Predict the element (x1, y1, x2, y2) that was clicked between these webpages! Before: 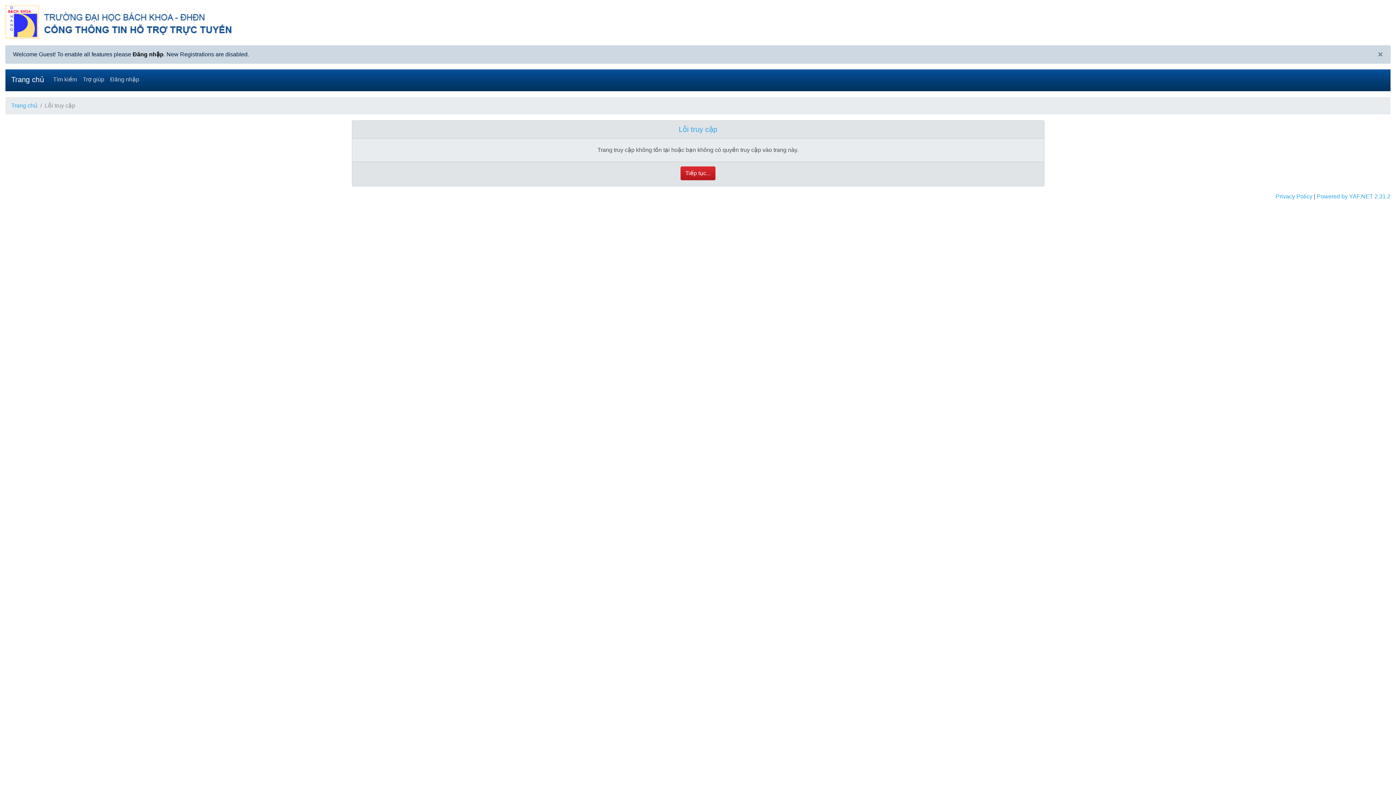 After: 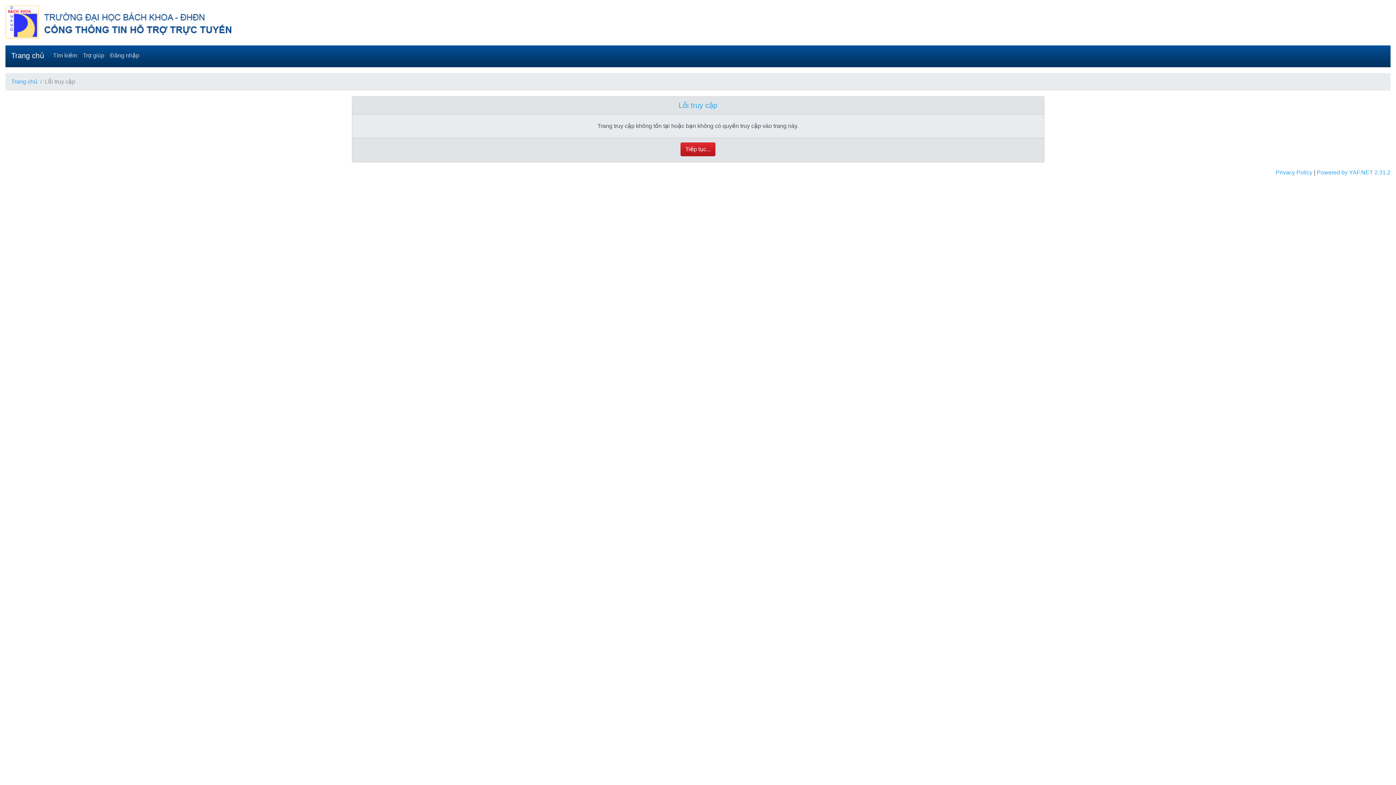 Action: label: Close bbox: (1370, 45, 1390, 63)